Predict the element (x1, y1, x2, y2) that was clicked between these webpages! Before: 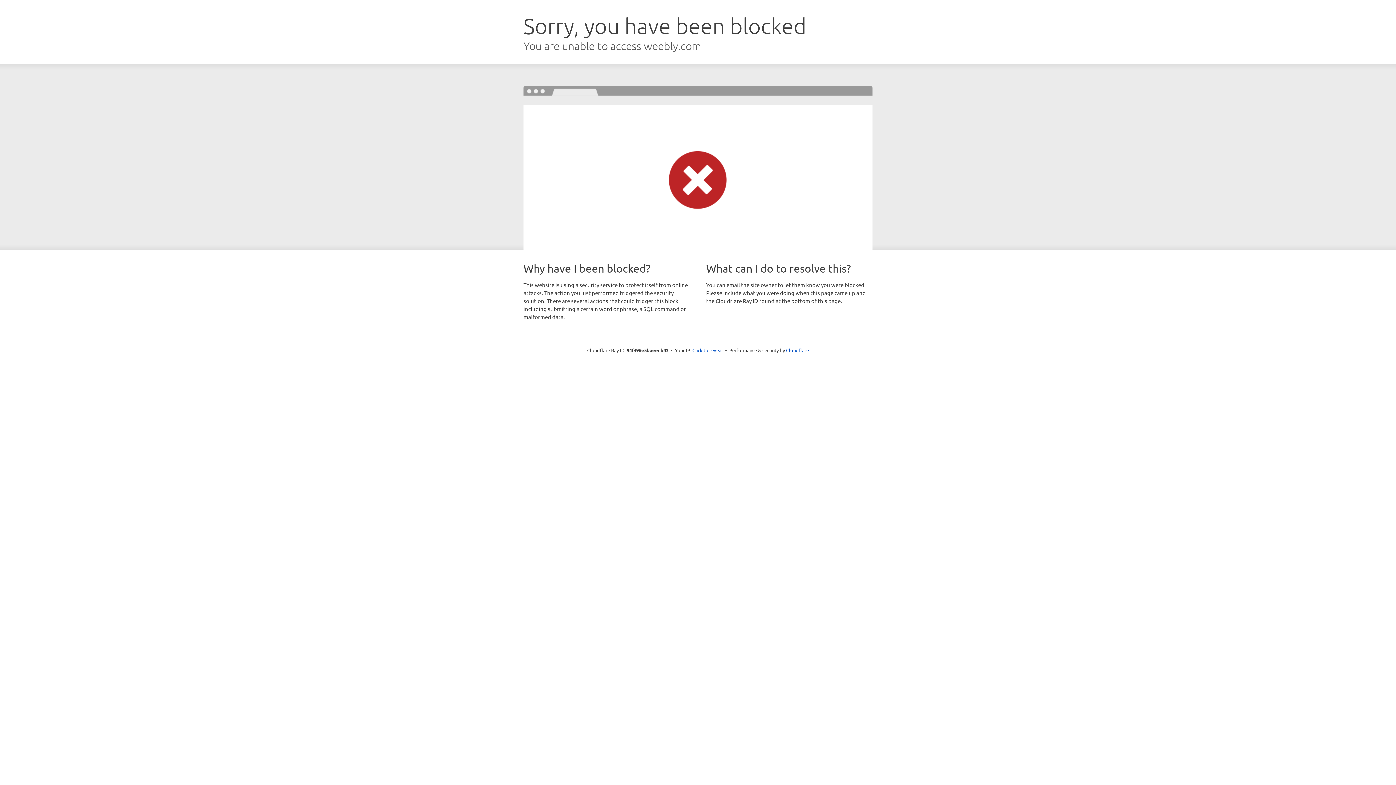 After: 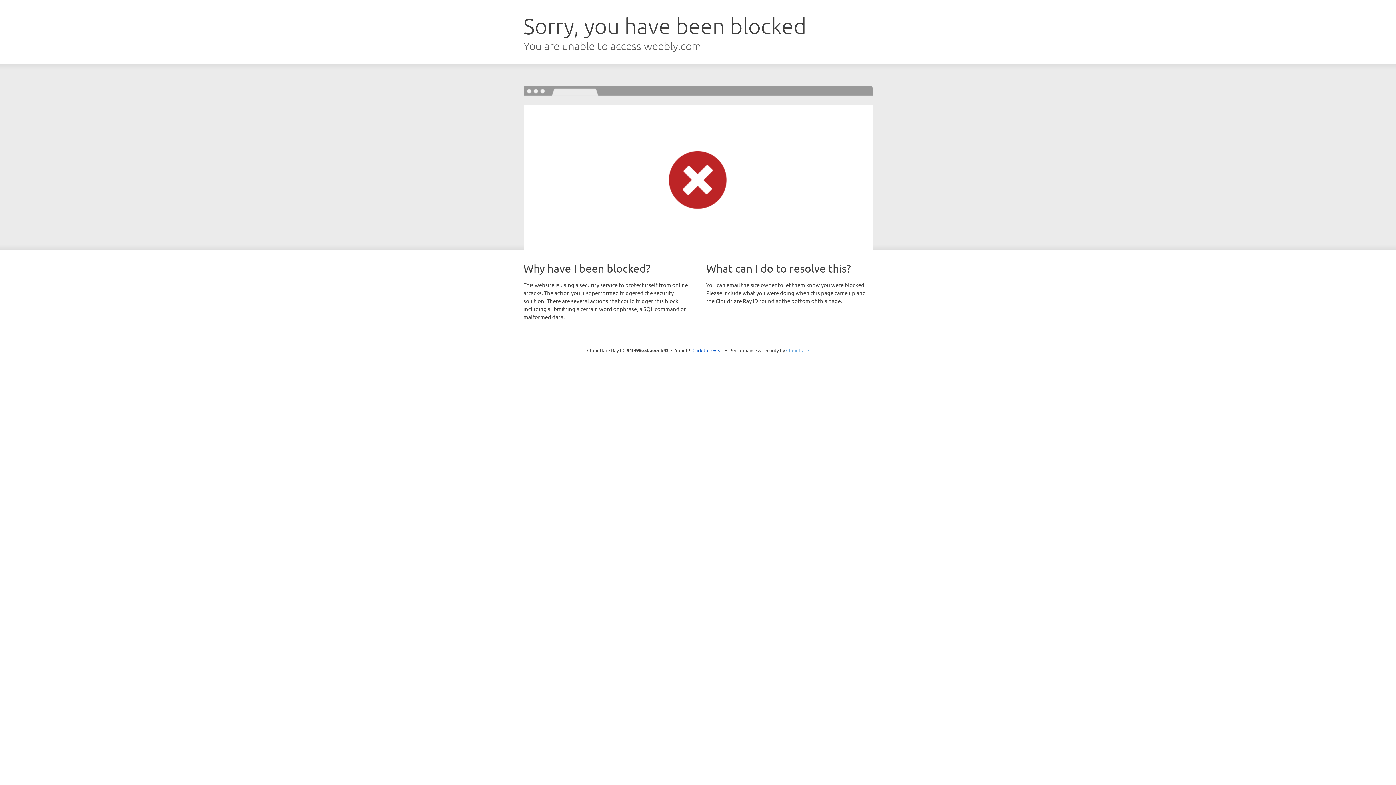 Action: label: Cloudflare bbox: (786, 347, 809, 353)